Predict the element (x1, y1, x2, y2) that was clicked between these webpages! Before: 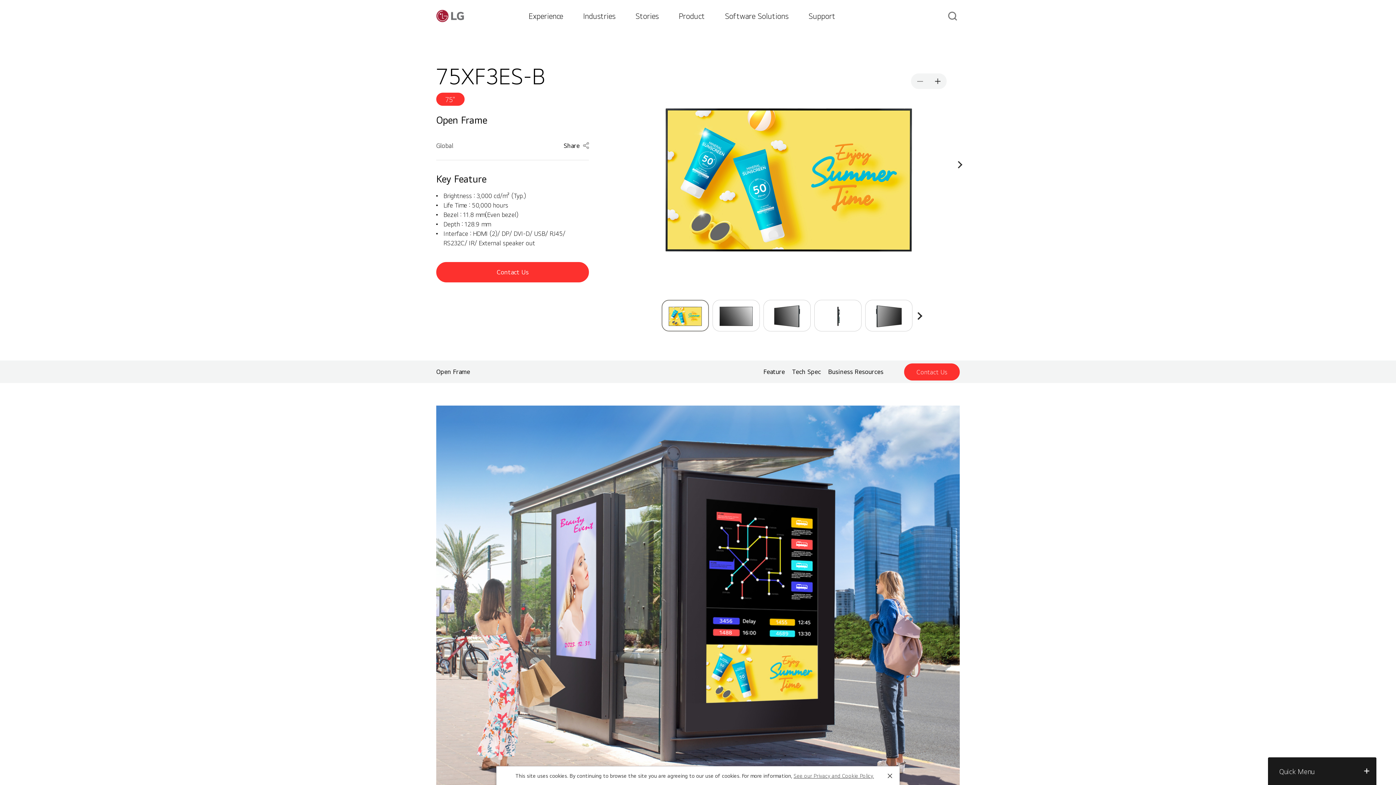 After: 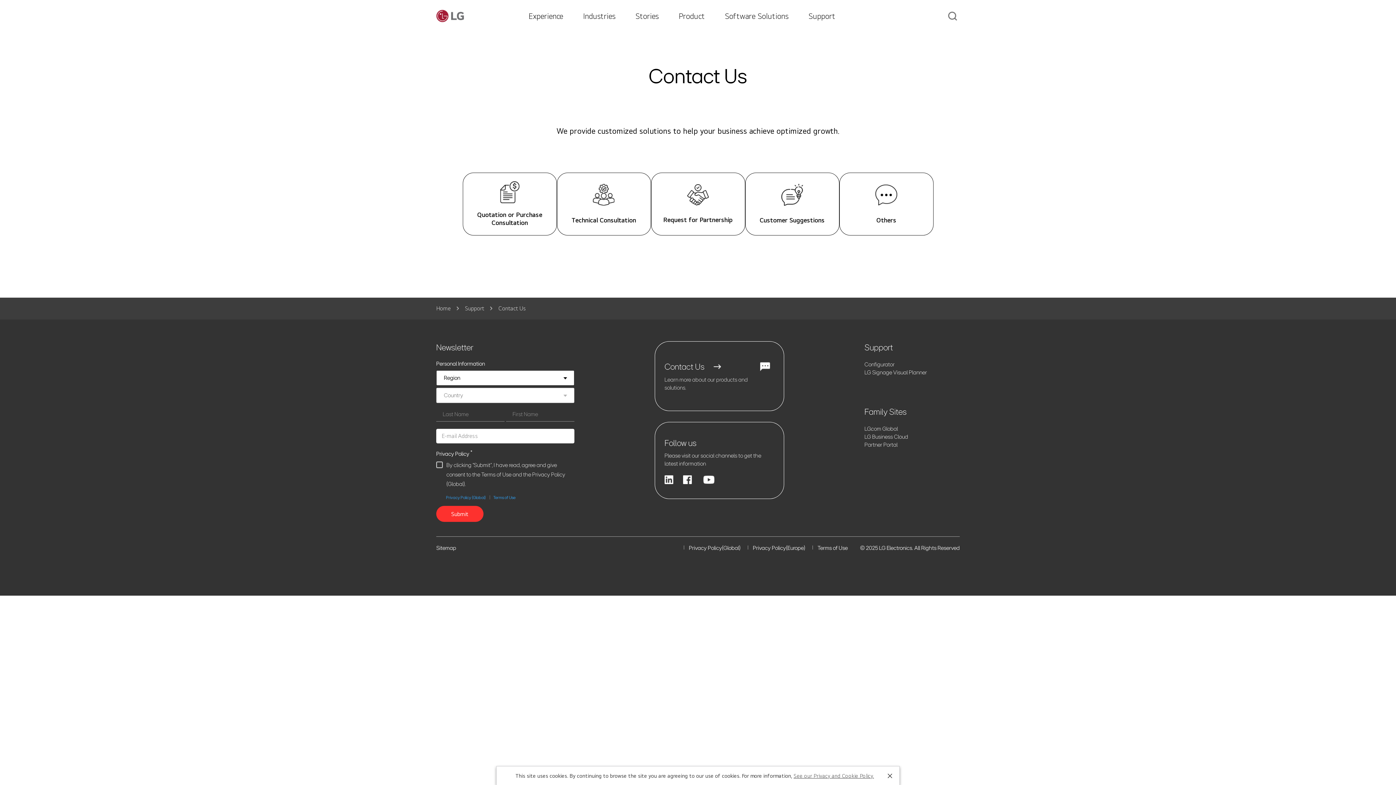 Action: label: Contact Us bbox: (436, 262, 589, 282)